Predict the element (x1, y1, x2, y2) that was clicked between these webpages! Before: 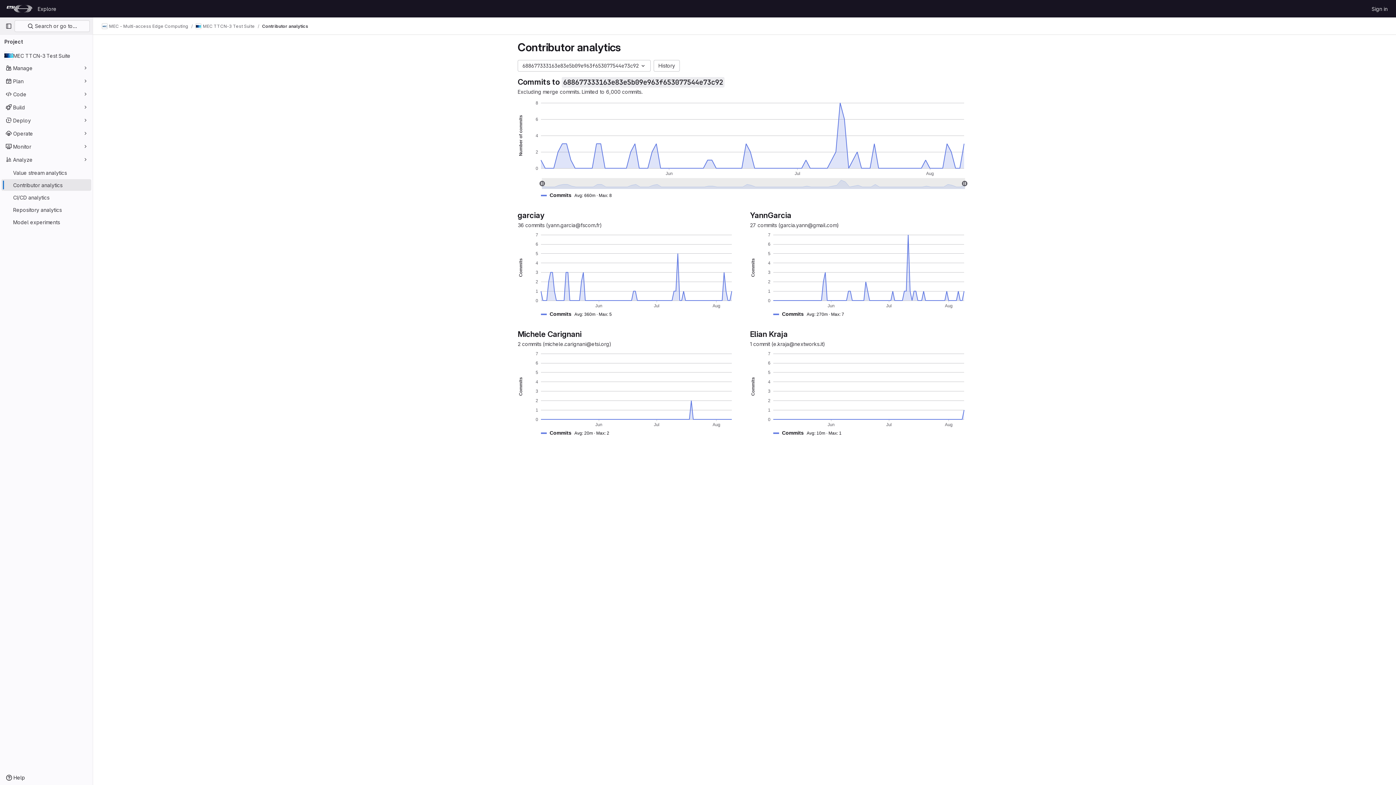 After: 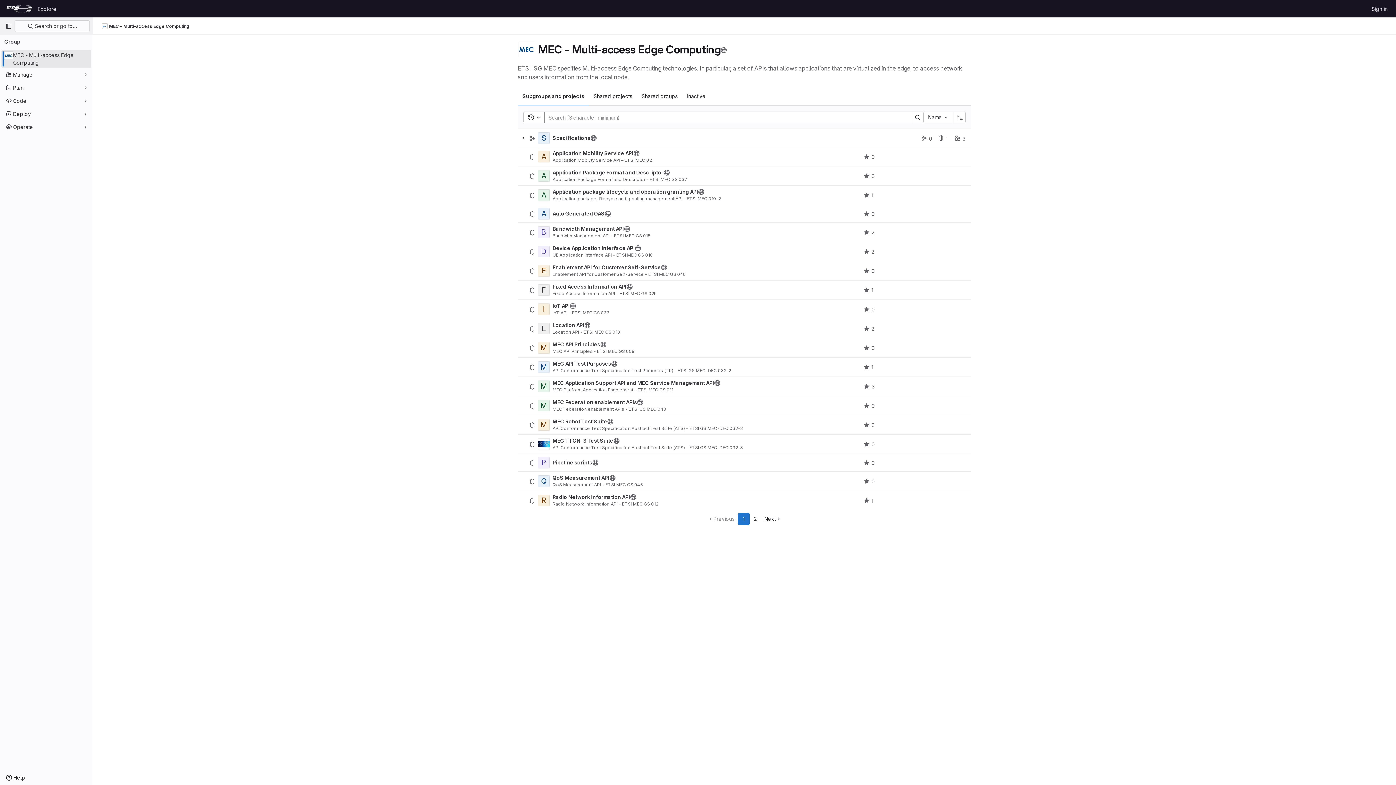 Action: bbox: (101, 23, 188, 29) label: MEC - Multi-access Edge Computing